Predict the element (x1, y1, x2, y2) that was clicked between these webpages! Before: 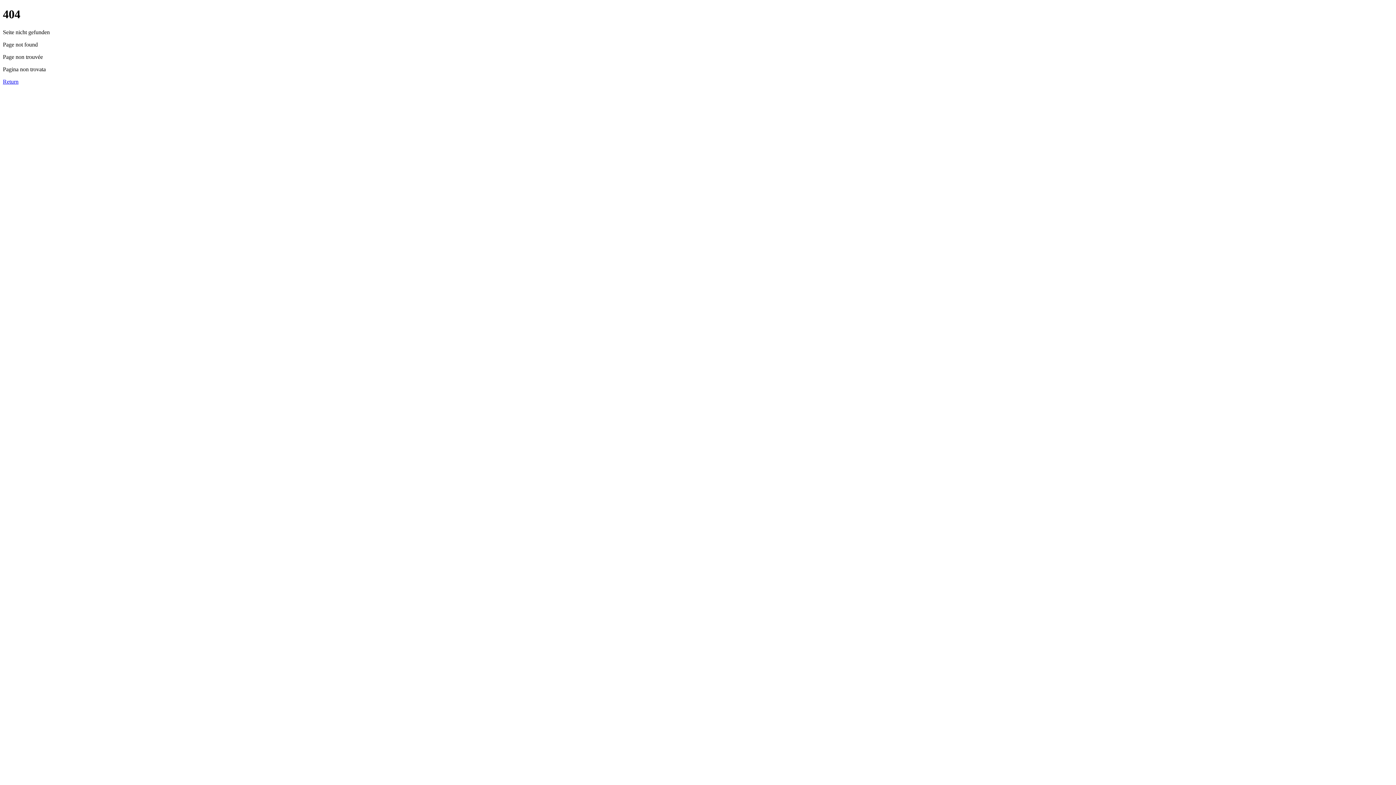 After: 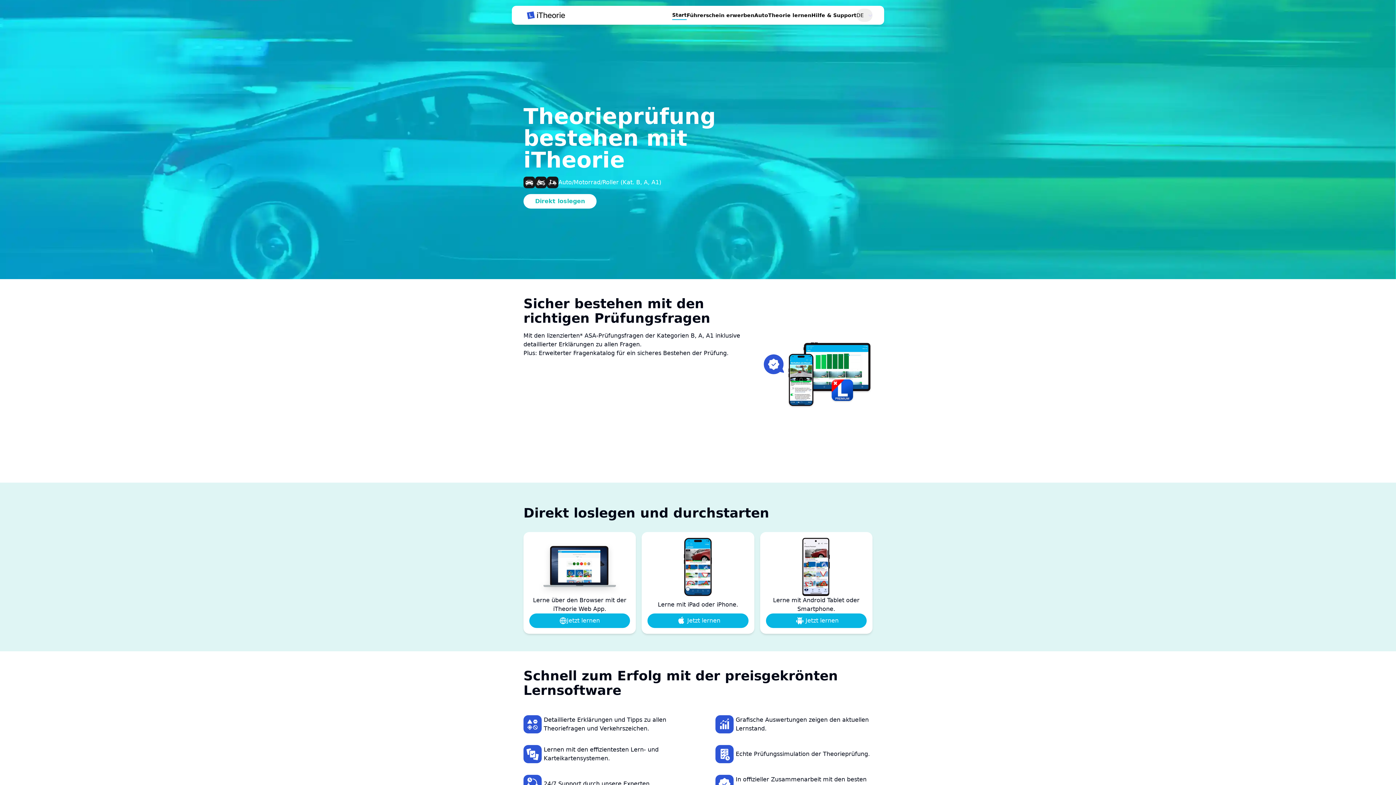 Action: label: Zurück bbox: (2, 78, 19, 84)